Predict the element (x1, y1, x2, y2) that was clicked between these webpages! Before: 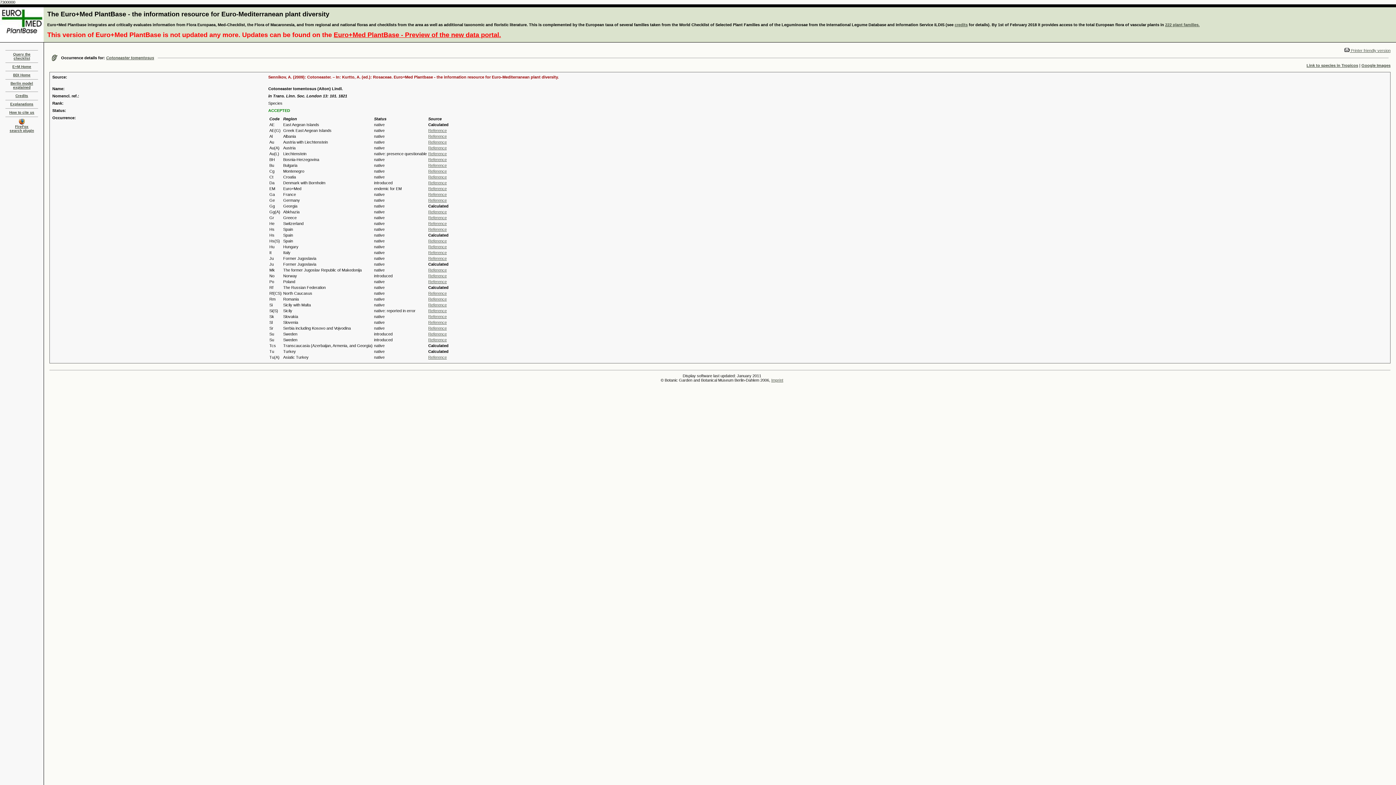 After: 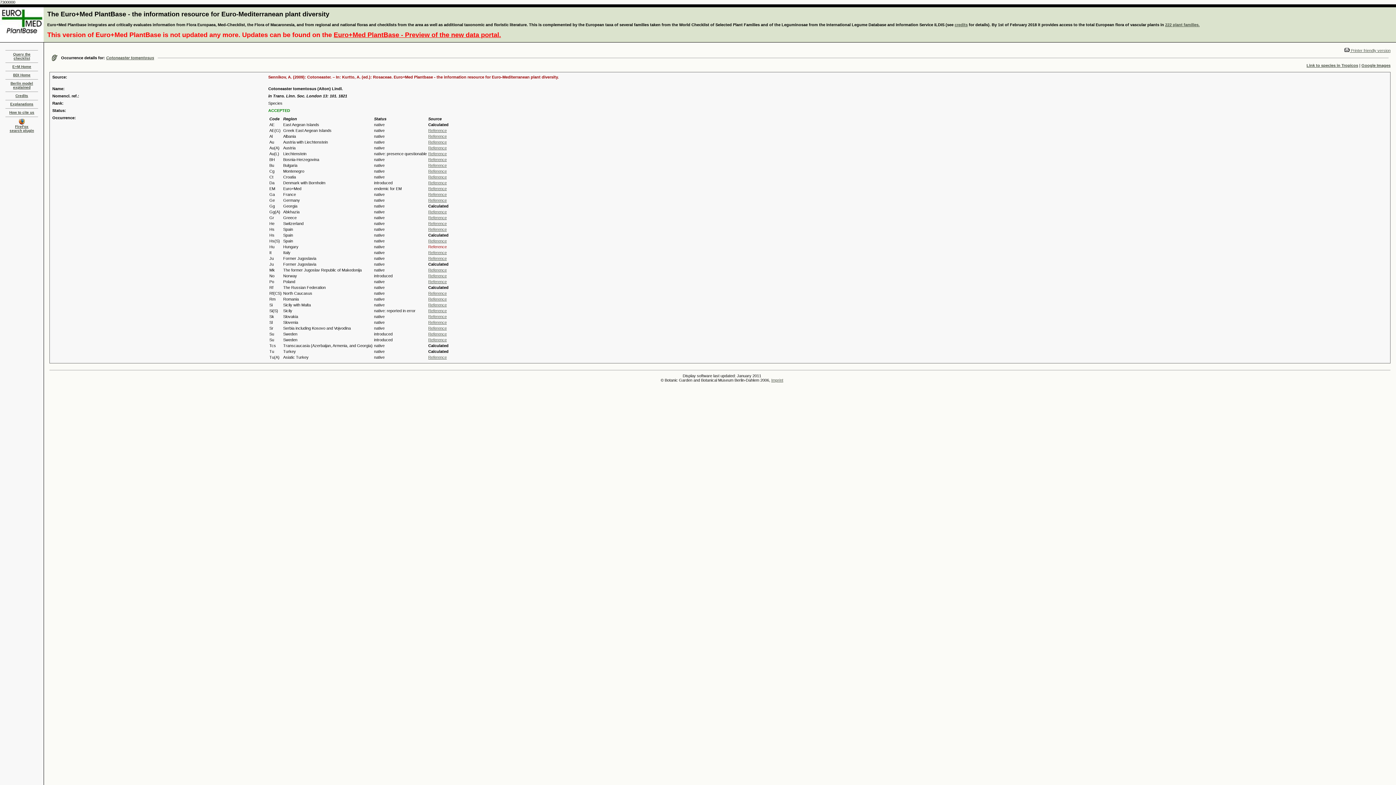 Action: bbox: (428, 244, 446, 249) label: Reference